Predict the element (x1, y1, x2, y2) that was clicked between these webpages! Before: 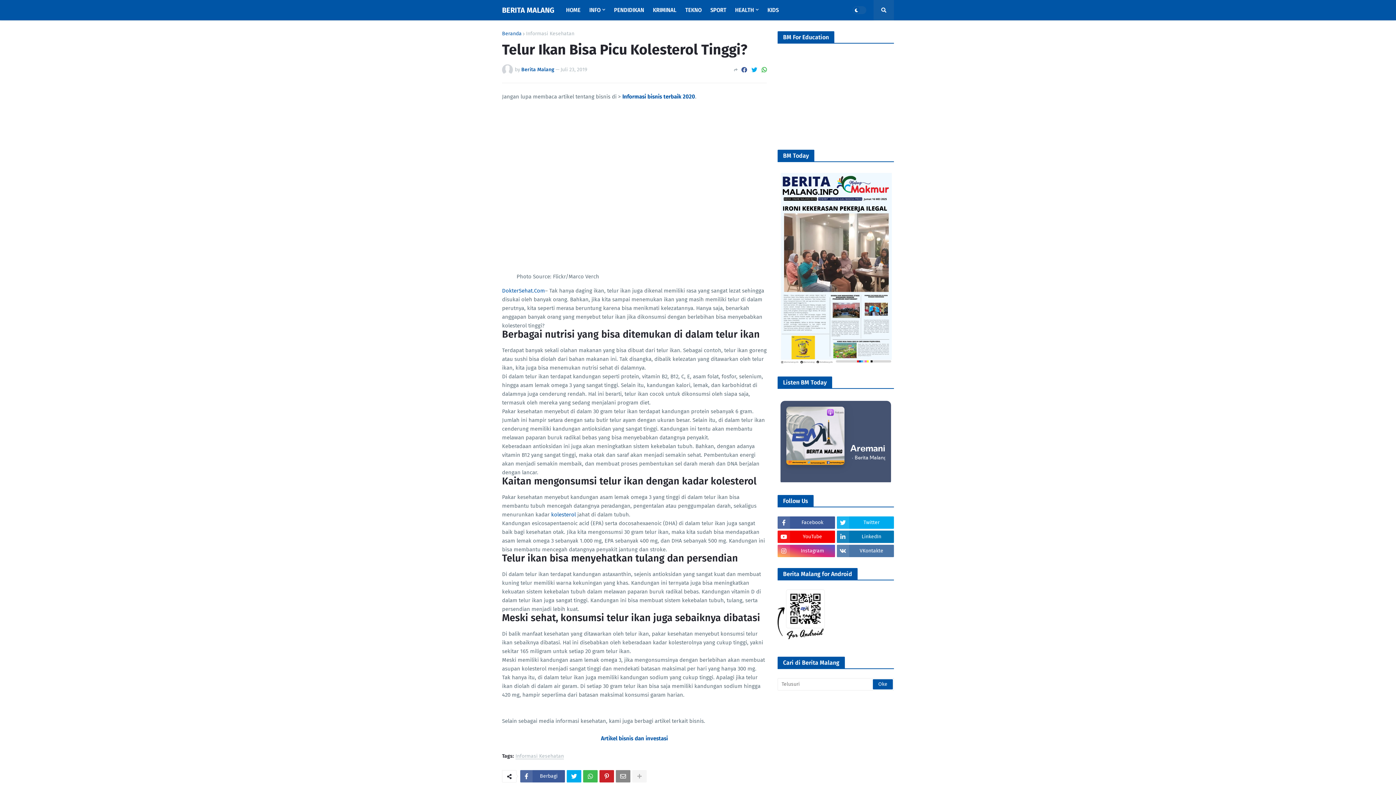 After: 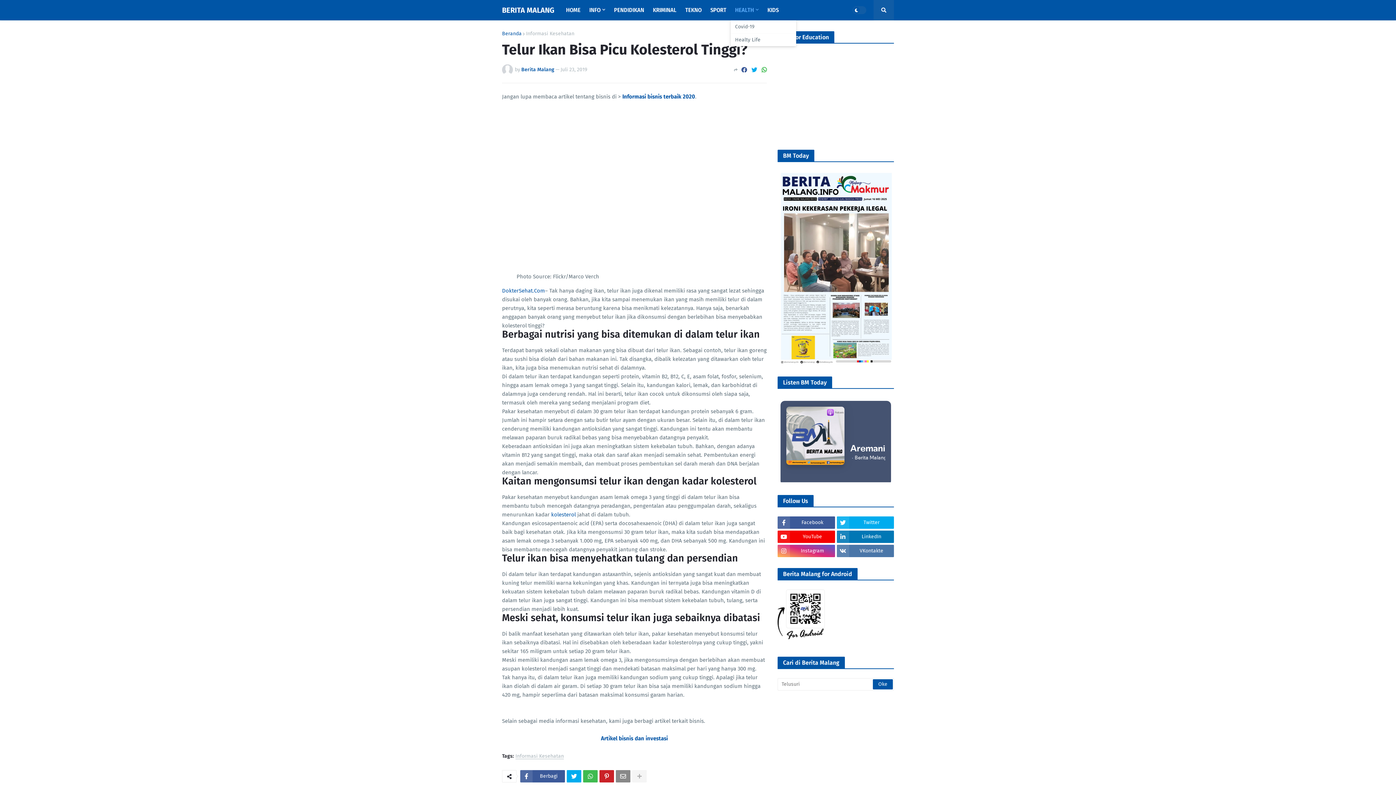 Action: bbox: (730, 0, 763, 20) label: HEALTH